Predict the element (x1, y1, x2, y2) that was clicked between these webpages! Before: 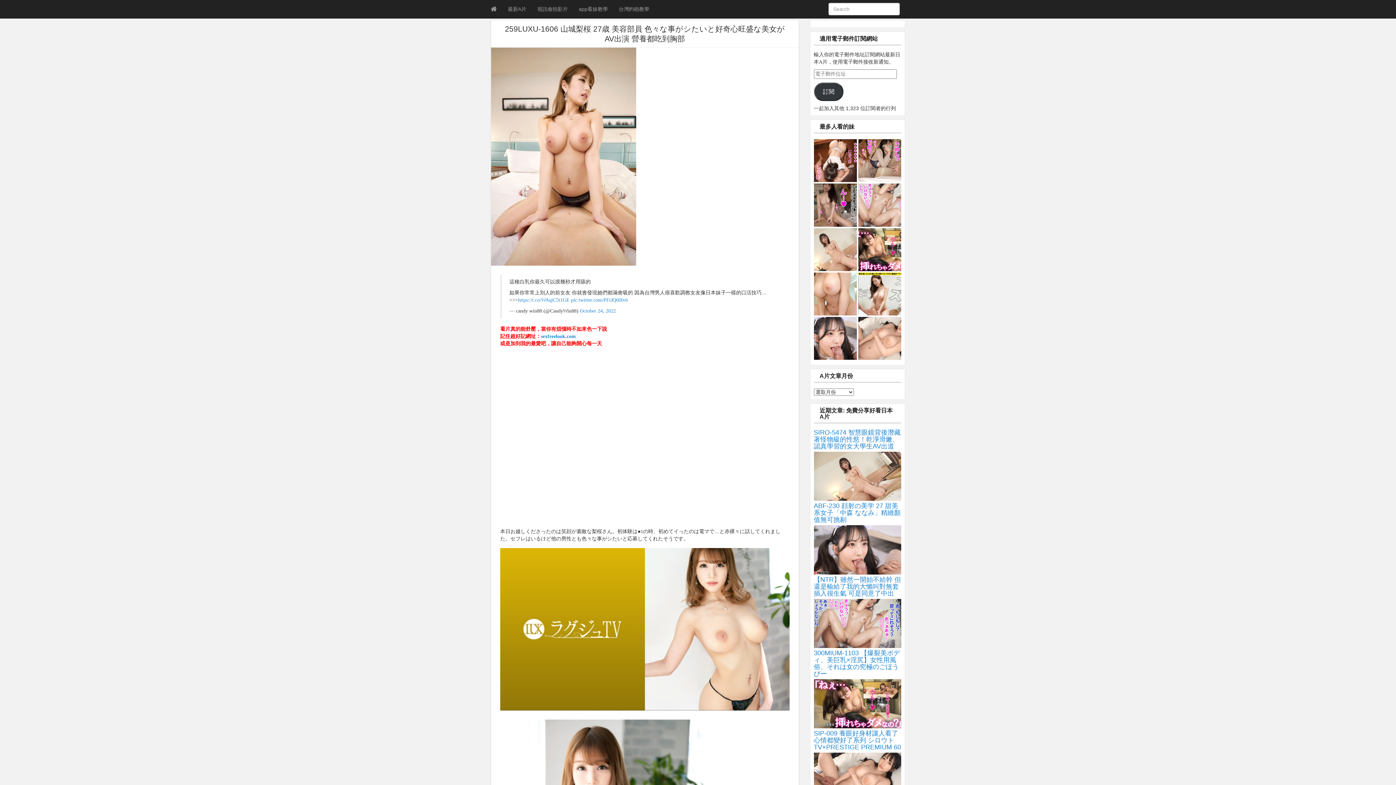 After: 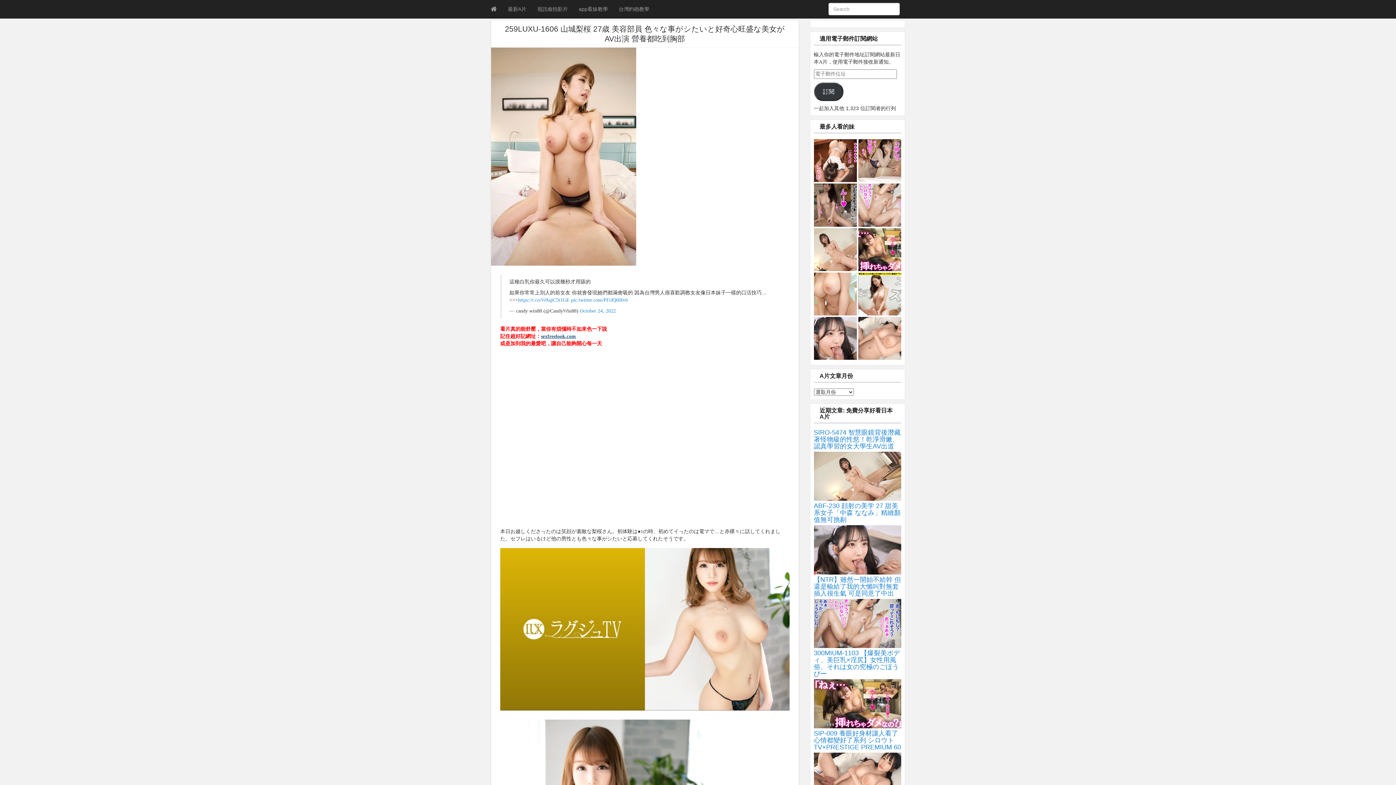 Action: bbox: (541, 337, 576, 342) label: sexfreelook.com